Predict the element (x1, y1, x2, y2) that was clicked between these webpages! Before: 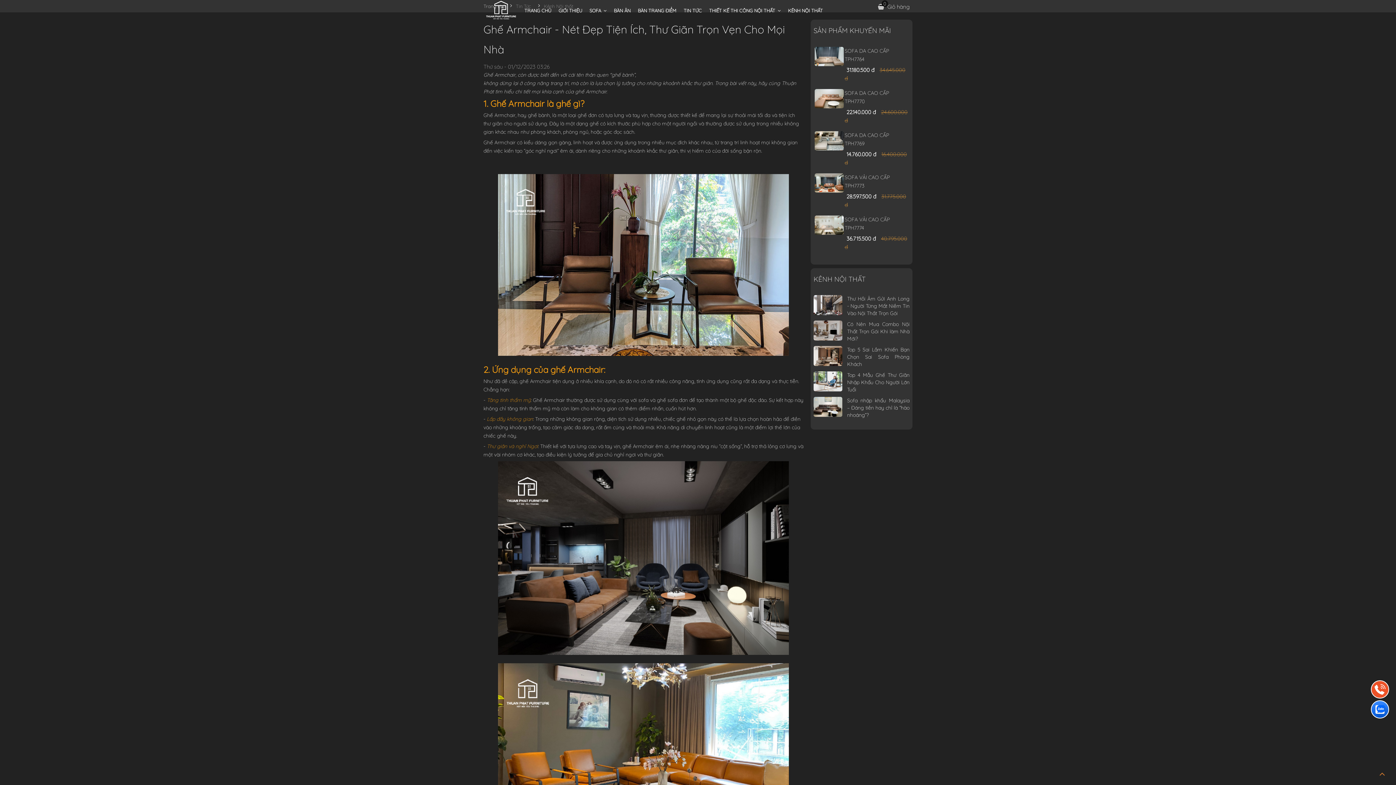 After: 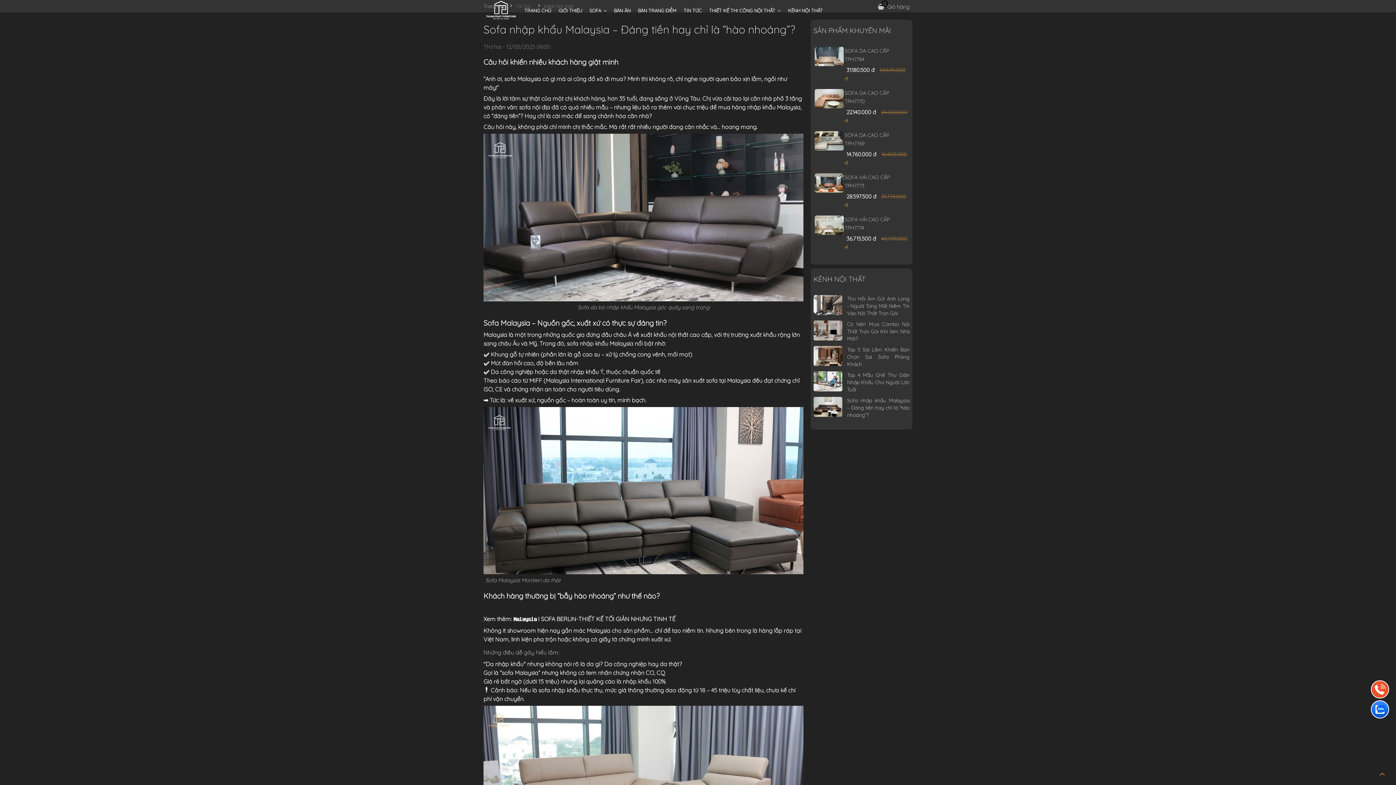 Action: label: Sofa nhập khẩu Malaysia – Đáng tiền hay chỉ là “hào nhoáng”? bbox: (843, 397, 909, 418)